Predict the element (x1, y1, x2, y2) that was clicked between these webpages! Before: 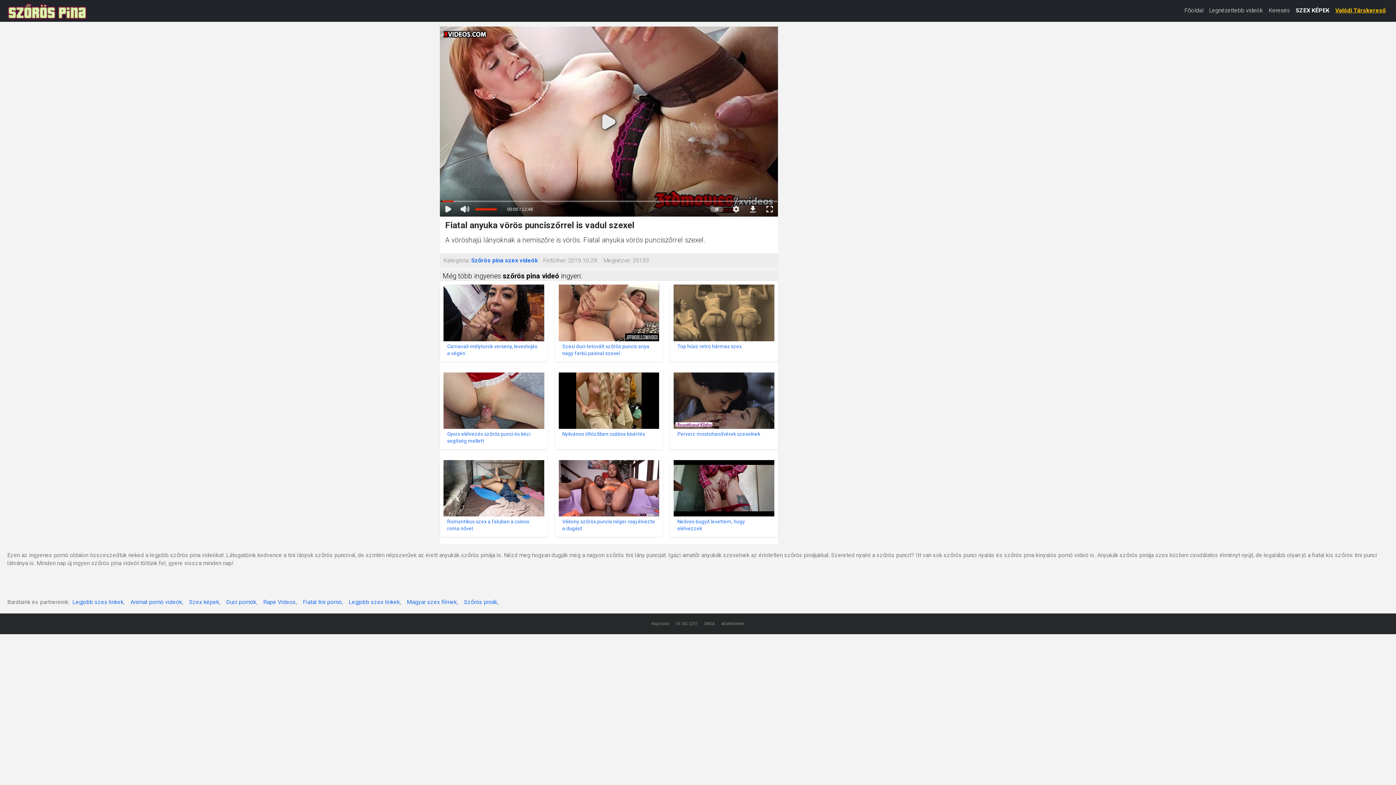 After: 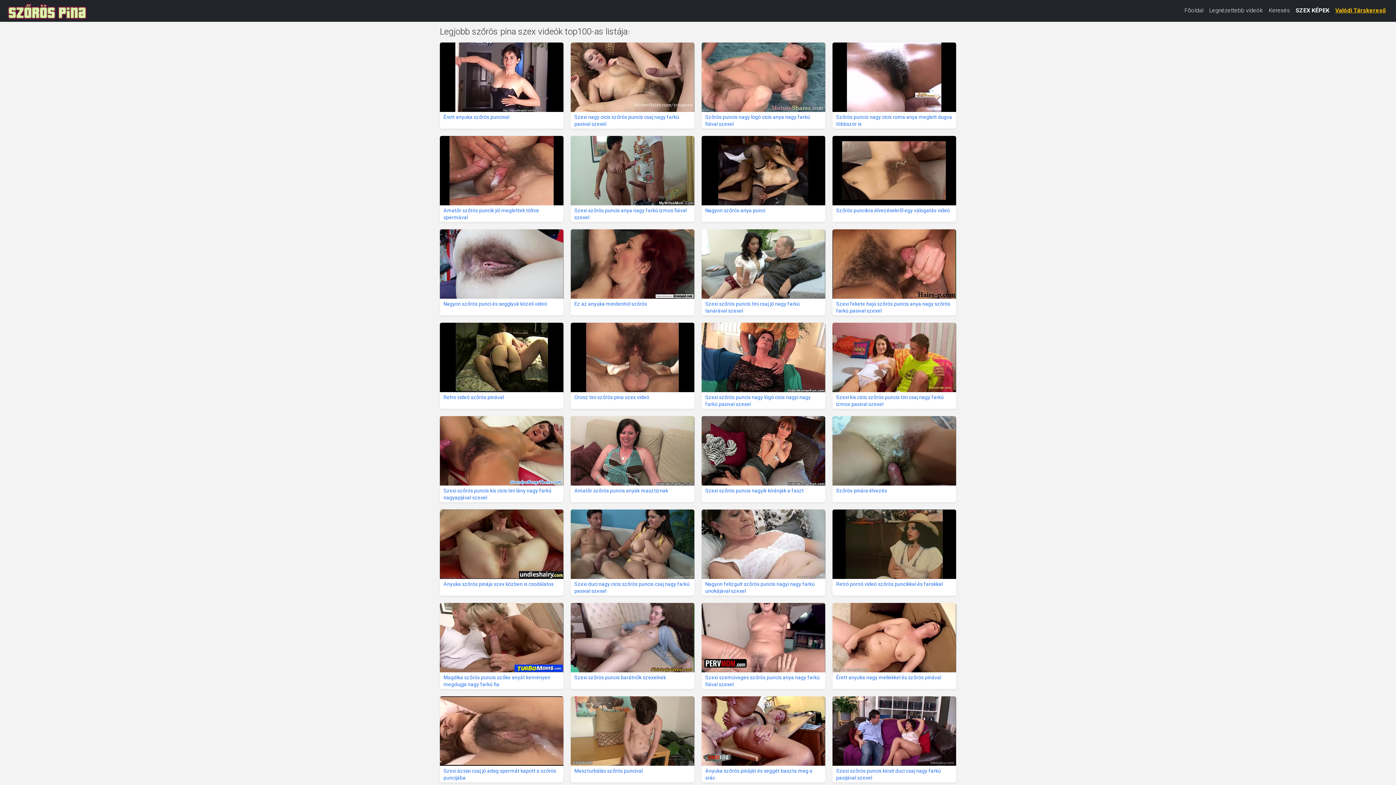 Action: label: Legnézettebb videók bbox: (1206, 4, 1266, 17)